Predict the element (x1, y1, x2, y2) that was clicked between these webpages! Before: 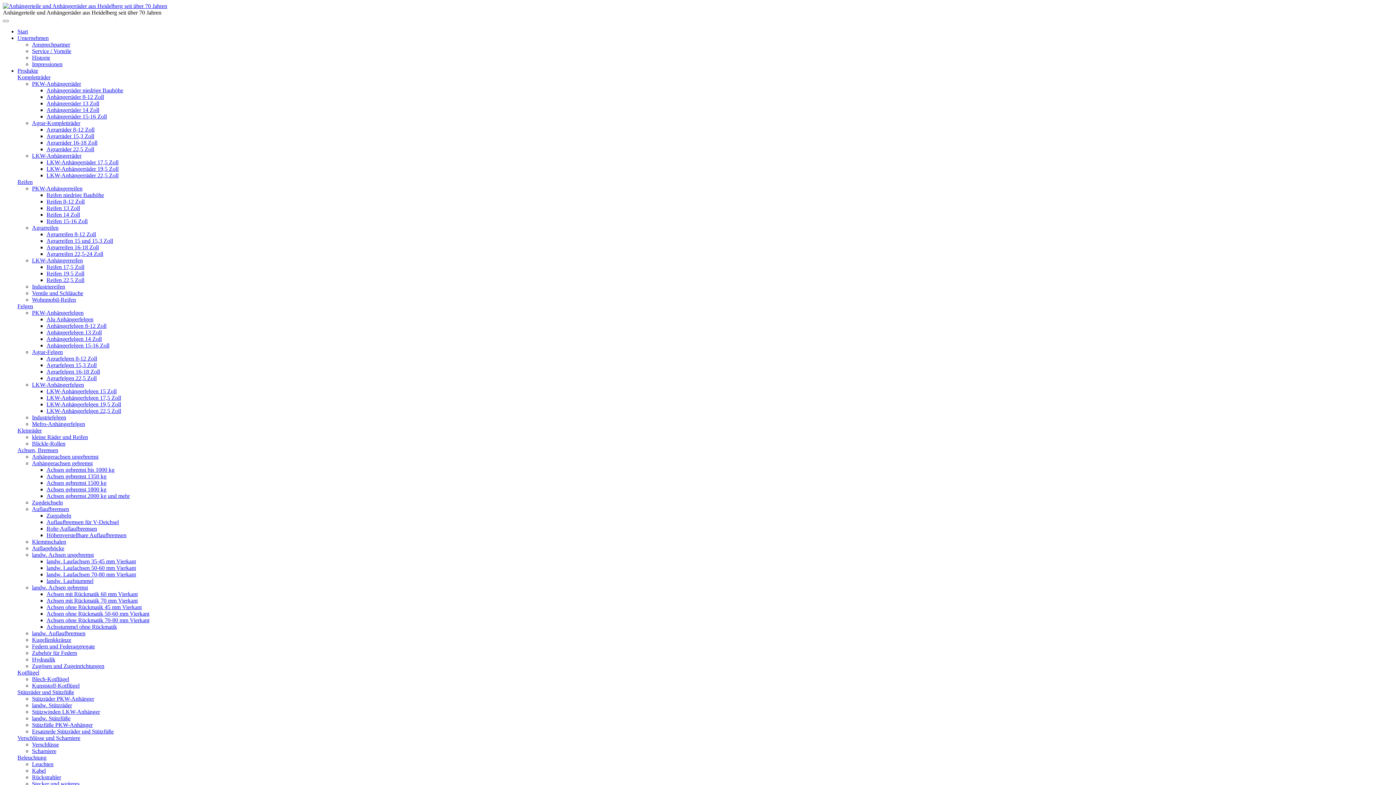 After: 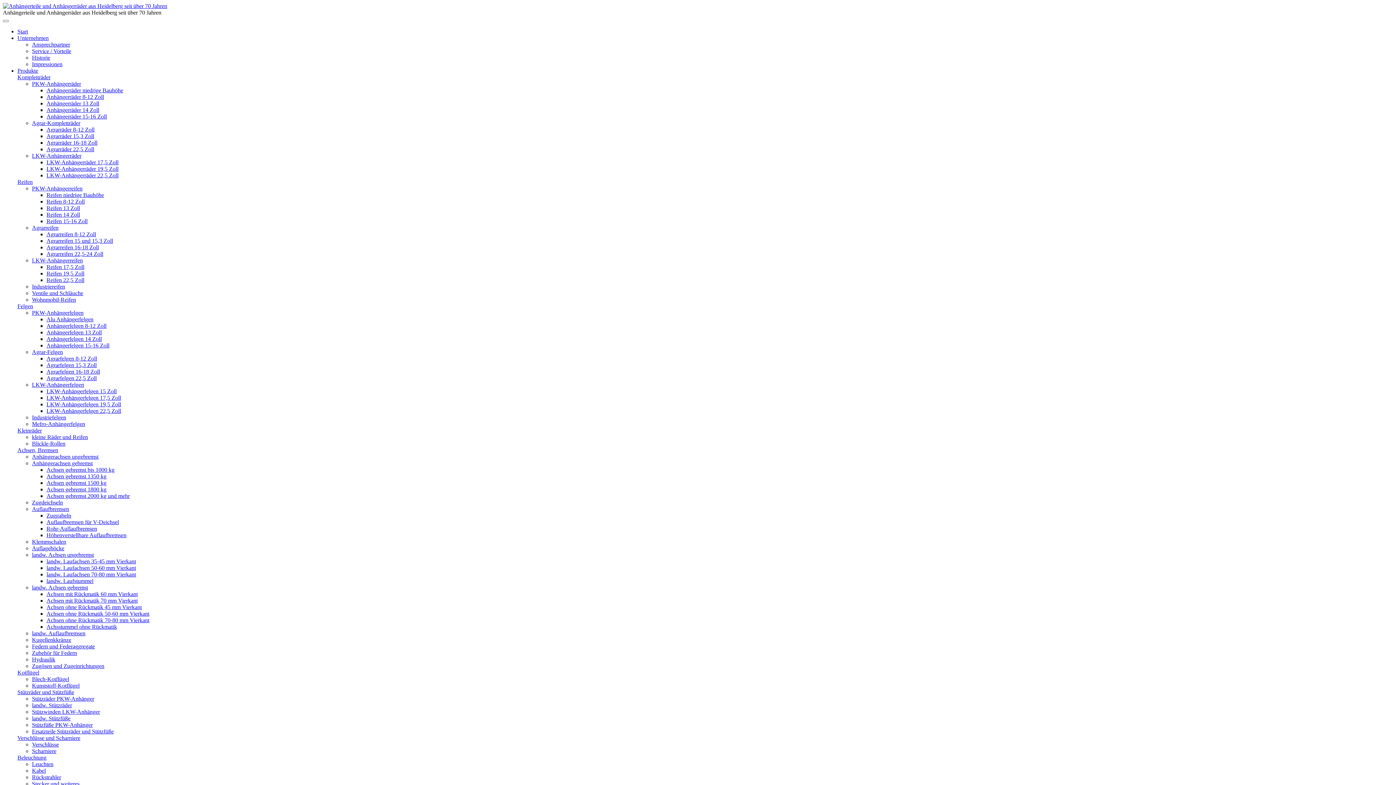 Action: bbox: (46, 322, 106, 329) label: Anhängerfelgen 8-12 Zoll